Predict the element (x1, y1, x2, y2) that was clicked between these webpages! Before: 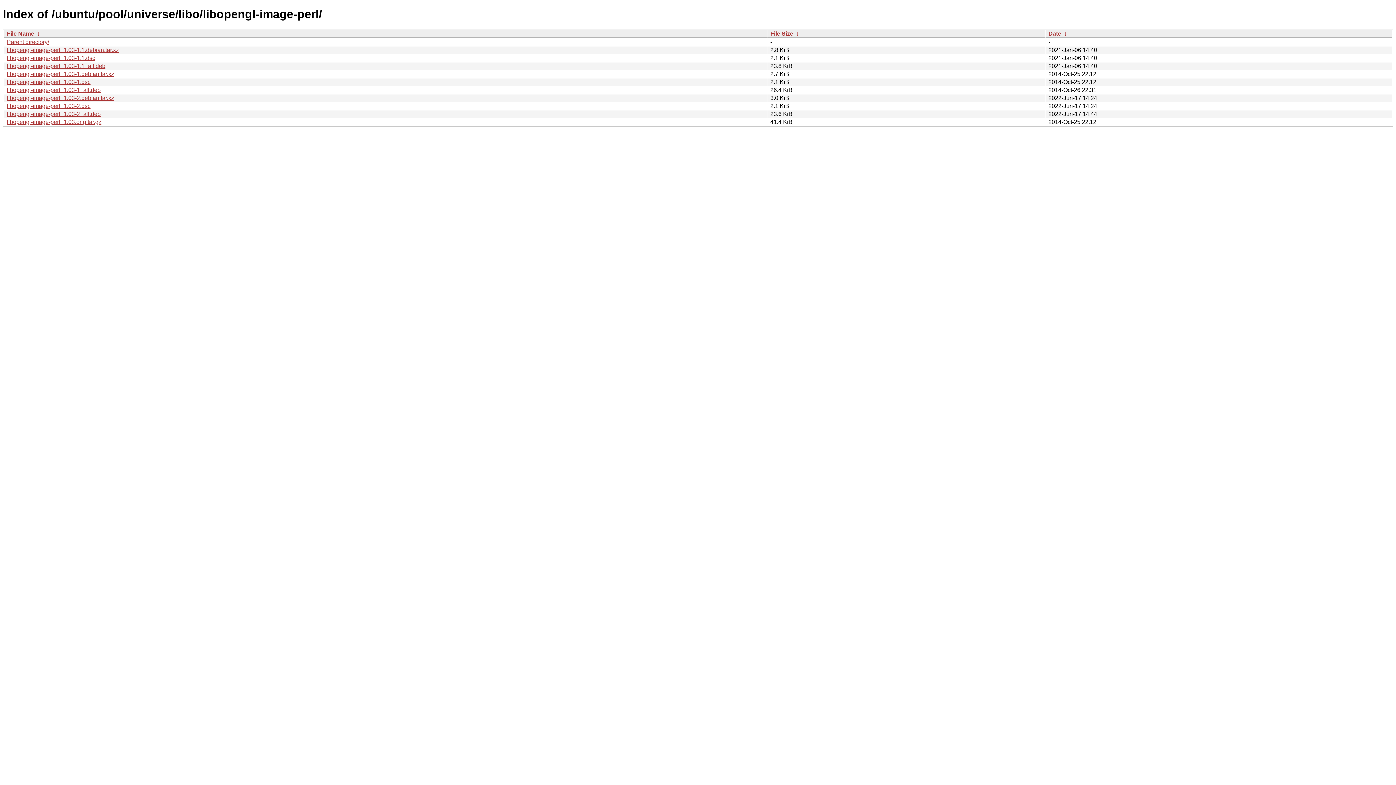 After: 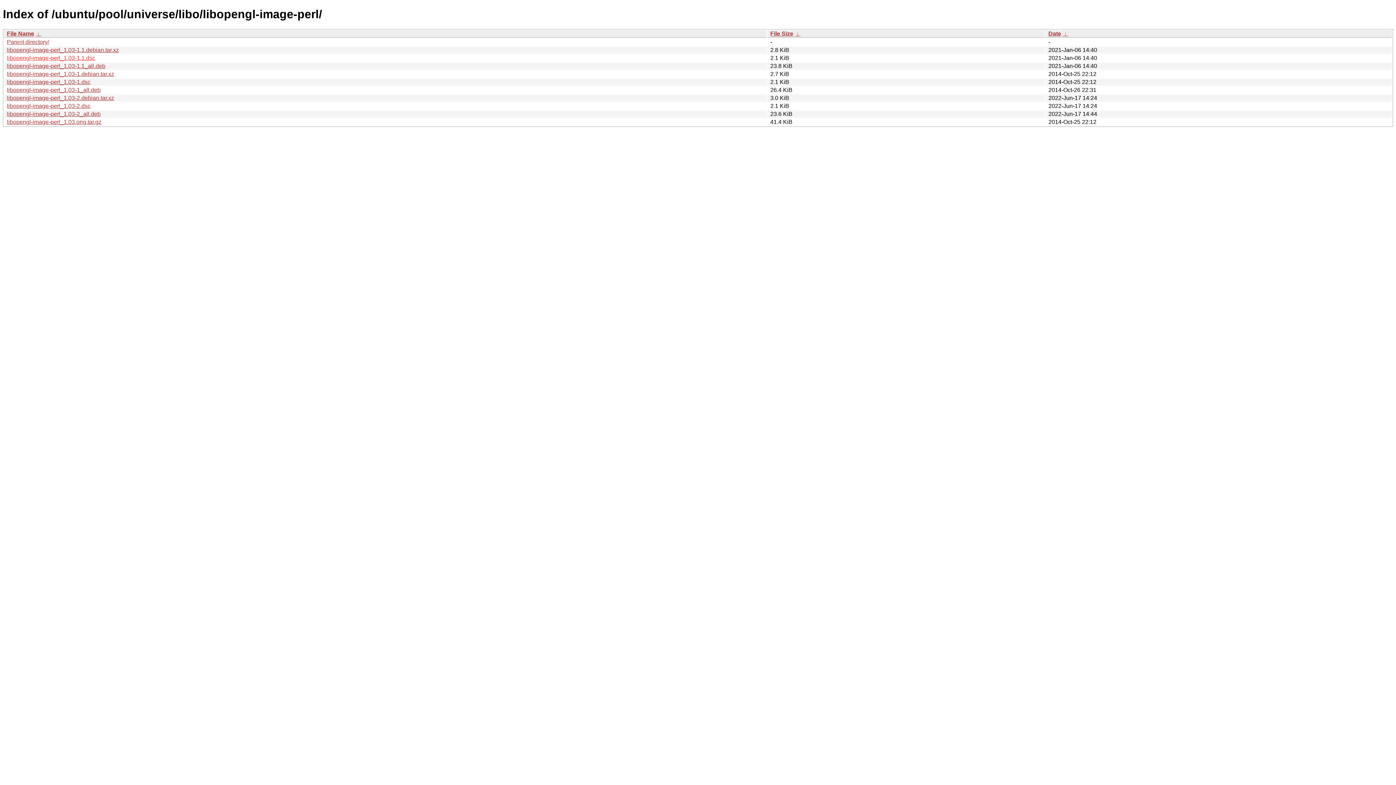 Action: label: libopengl-image-perl_1.03-1.1.dsc bbox: (6, 54, 95, 61)